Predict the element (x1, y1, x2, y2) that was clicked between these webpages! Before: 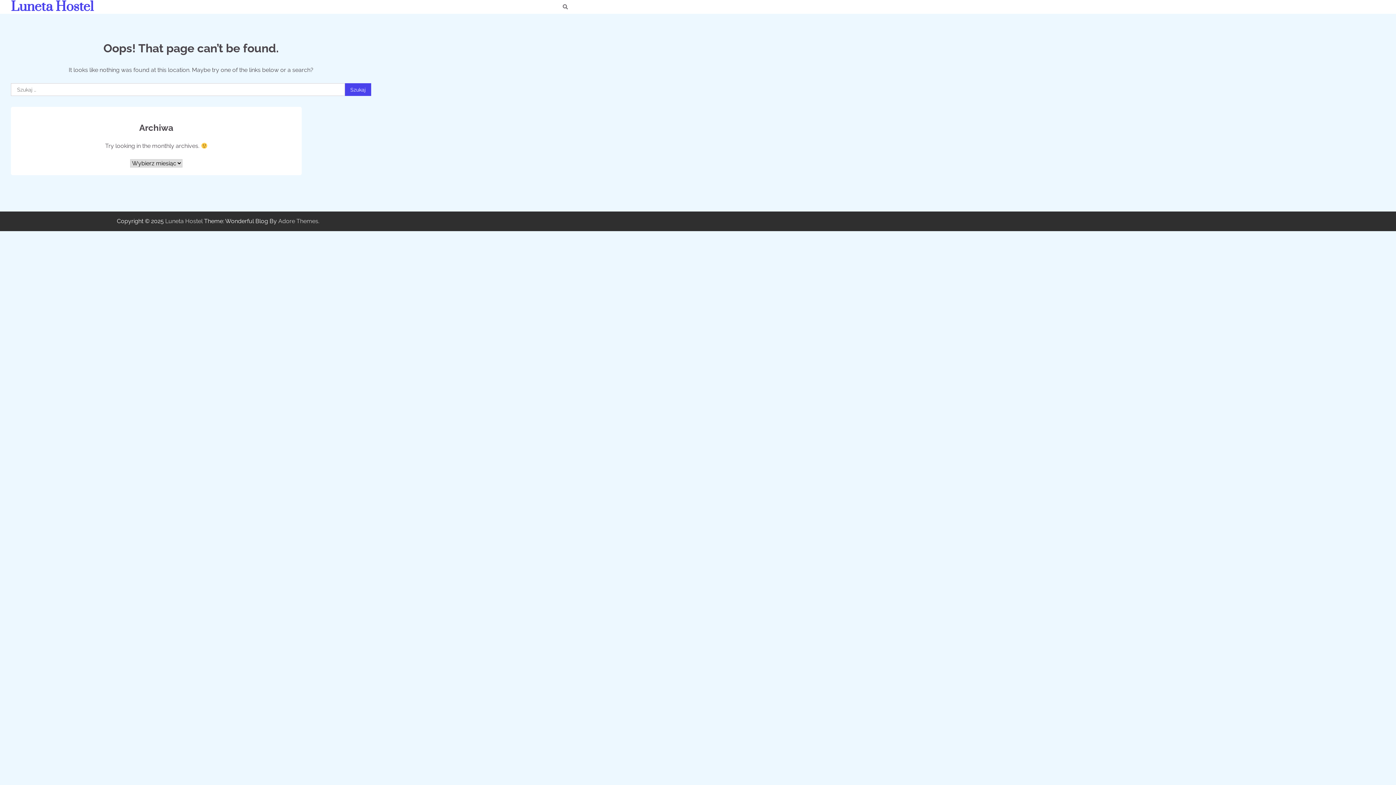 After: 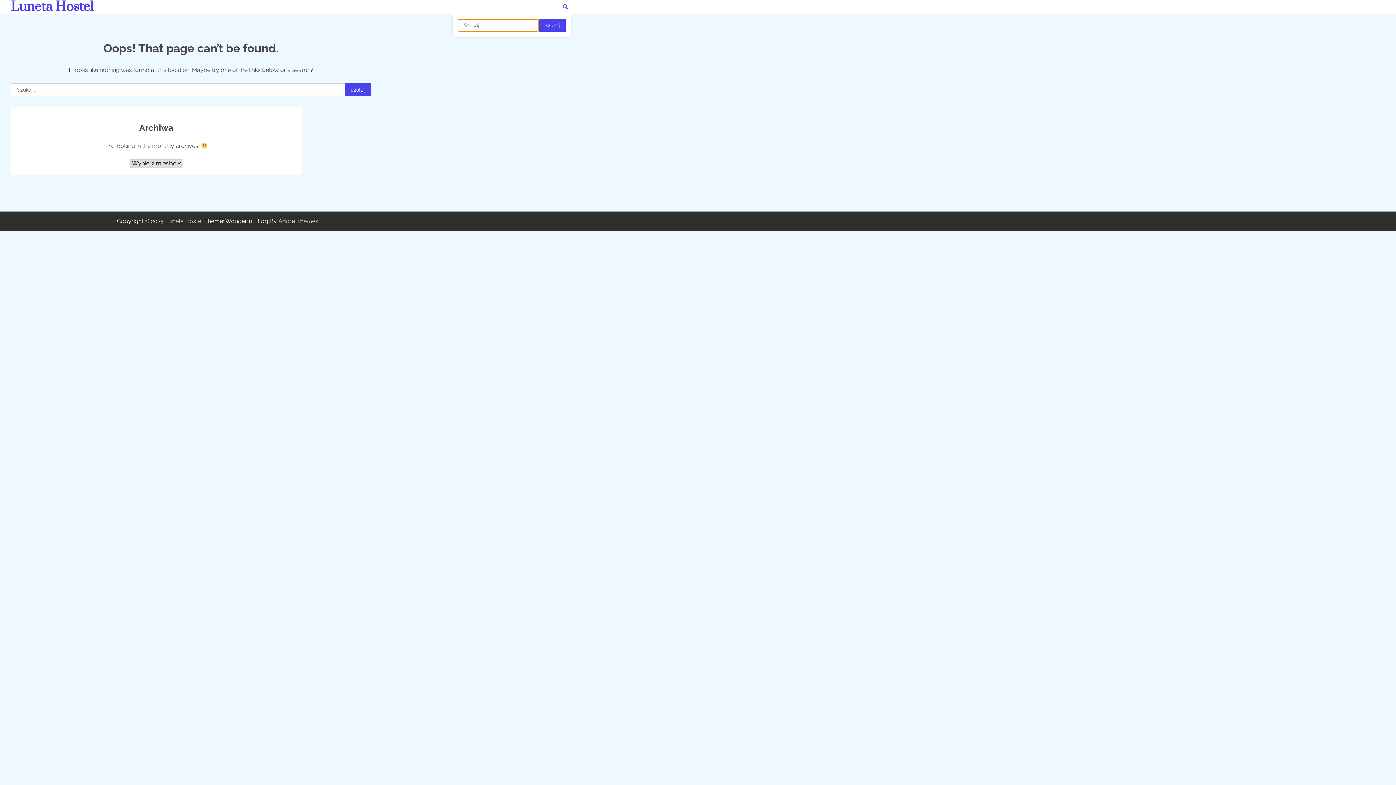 Action: bbox: (560, 1, 570, 12)